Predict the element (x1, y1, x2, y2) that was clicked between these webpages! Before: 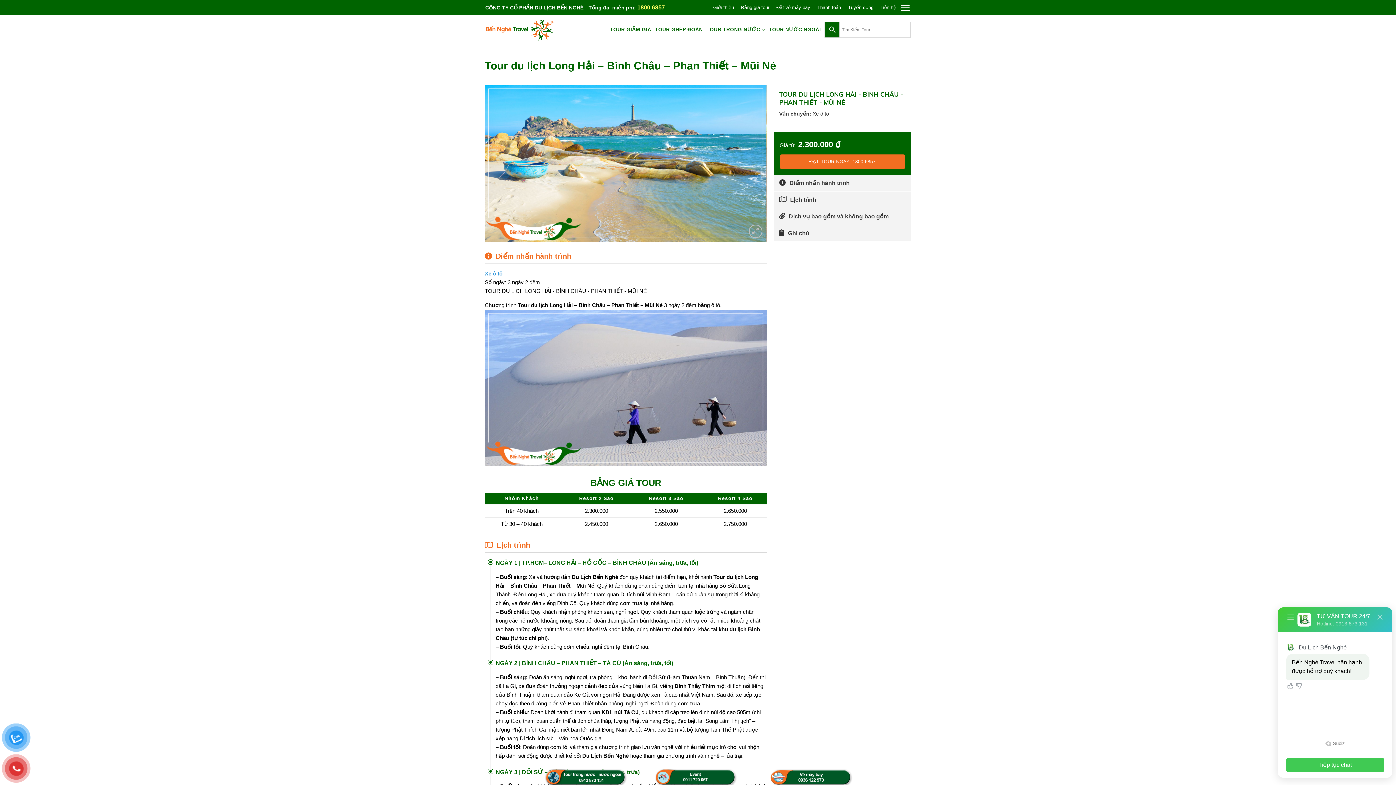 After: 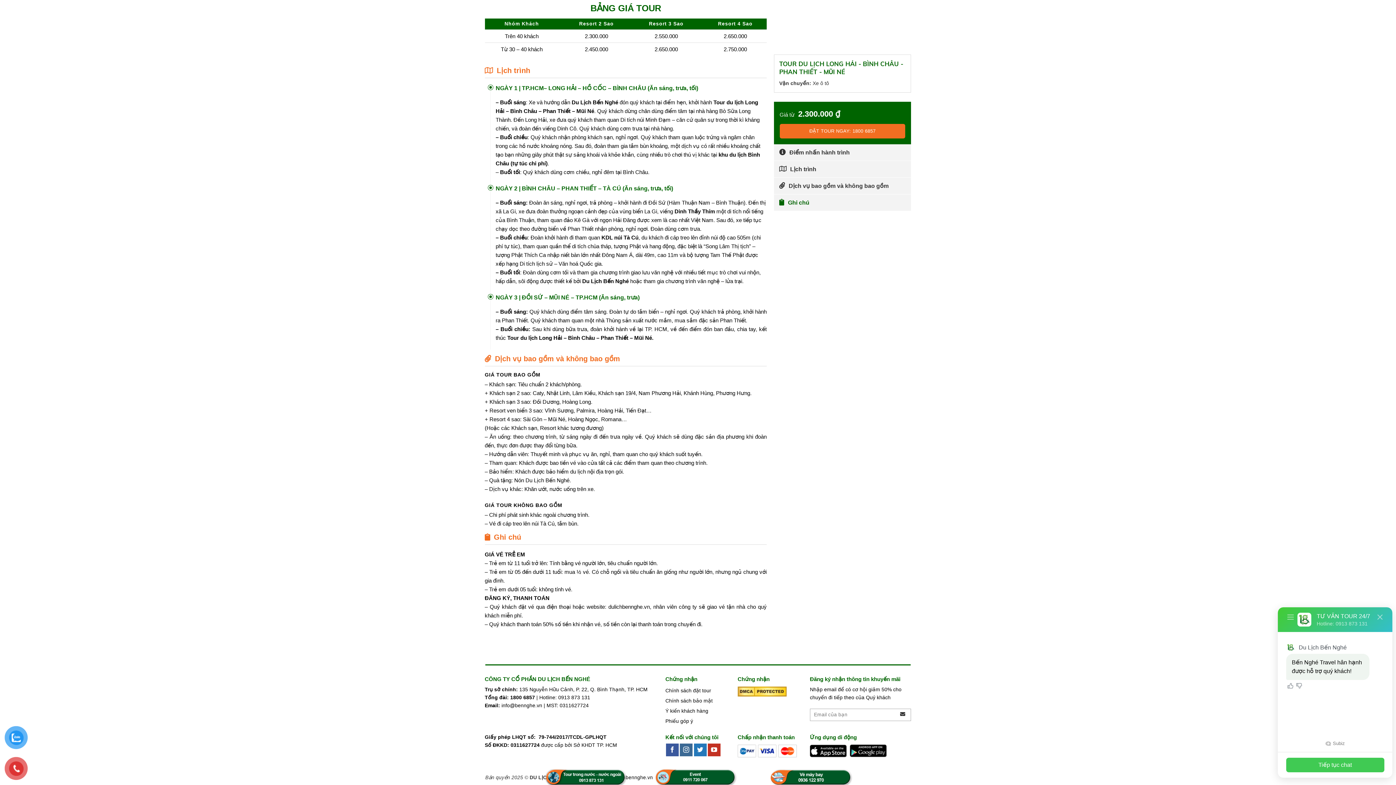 Action: label: Lịch trình bbox: (774, 191, 911, 207)